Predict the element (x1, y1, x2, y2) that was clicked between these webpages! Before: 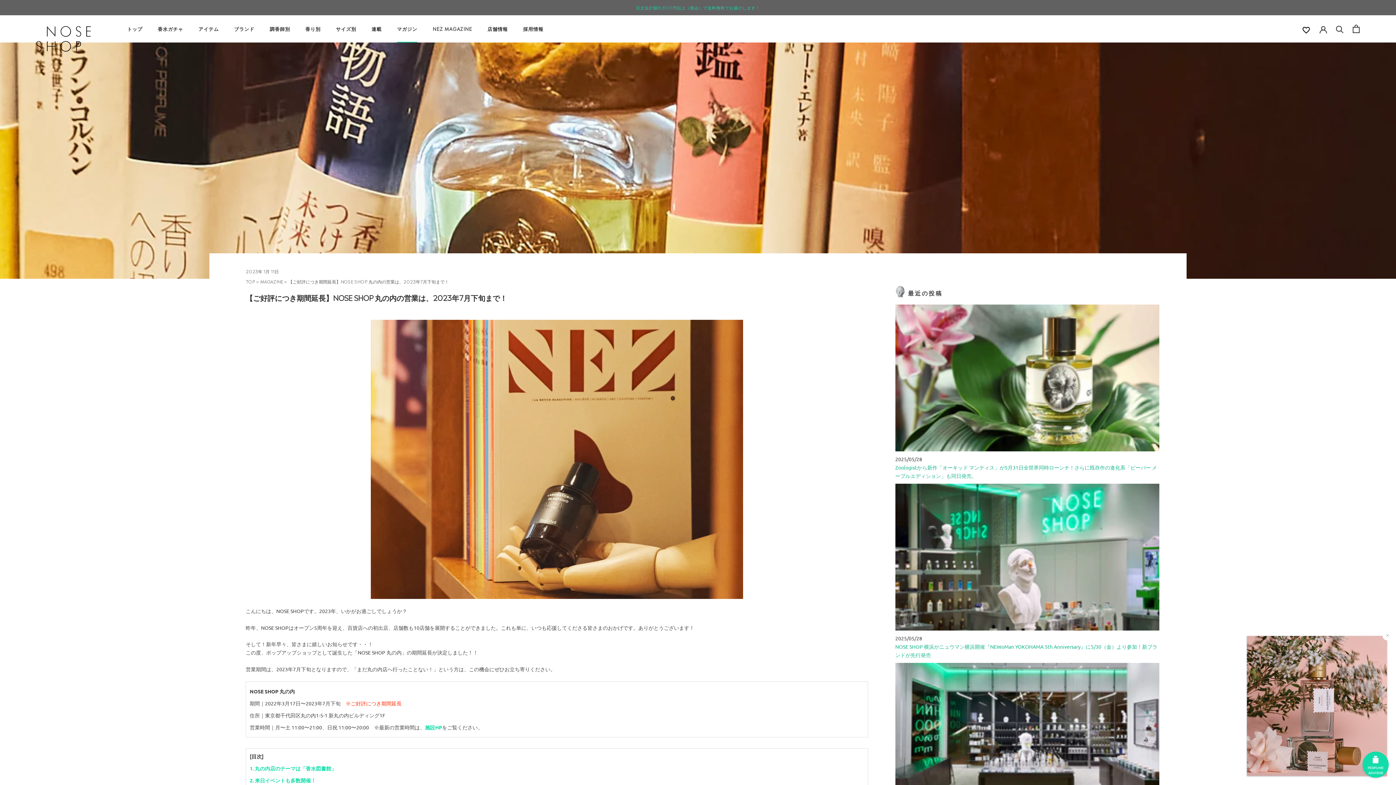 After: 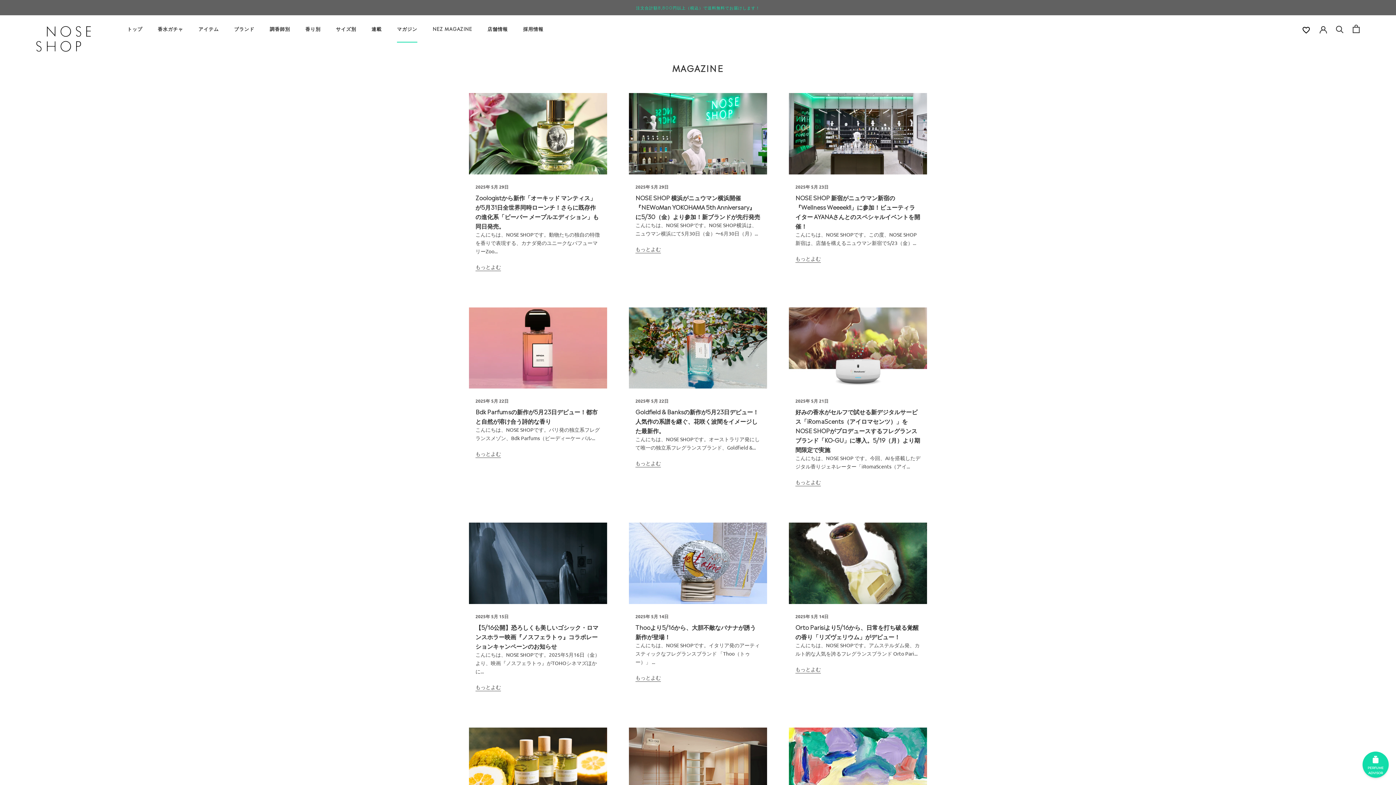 Action: label: MAGAZINE bbox: (260, 278, 283, 284)